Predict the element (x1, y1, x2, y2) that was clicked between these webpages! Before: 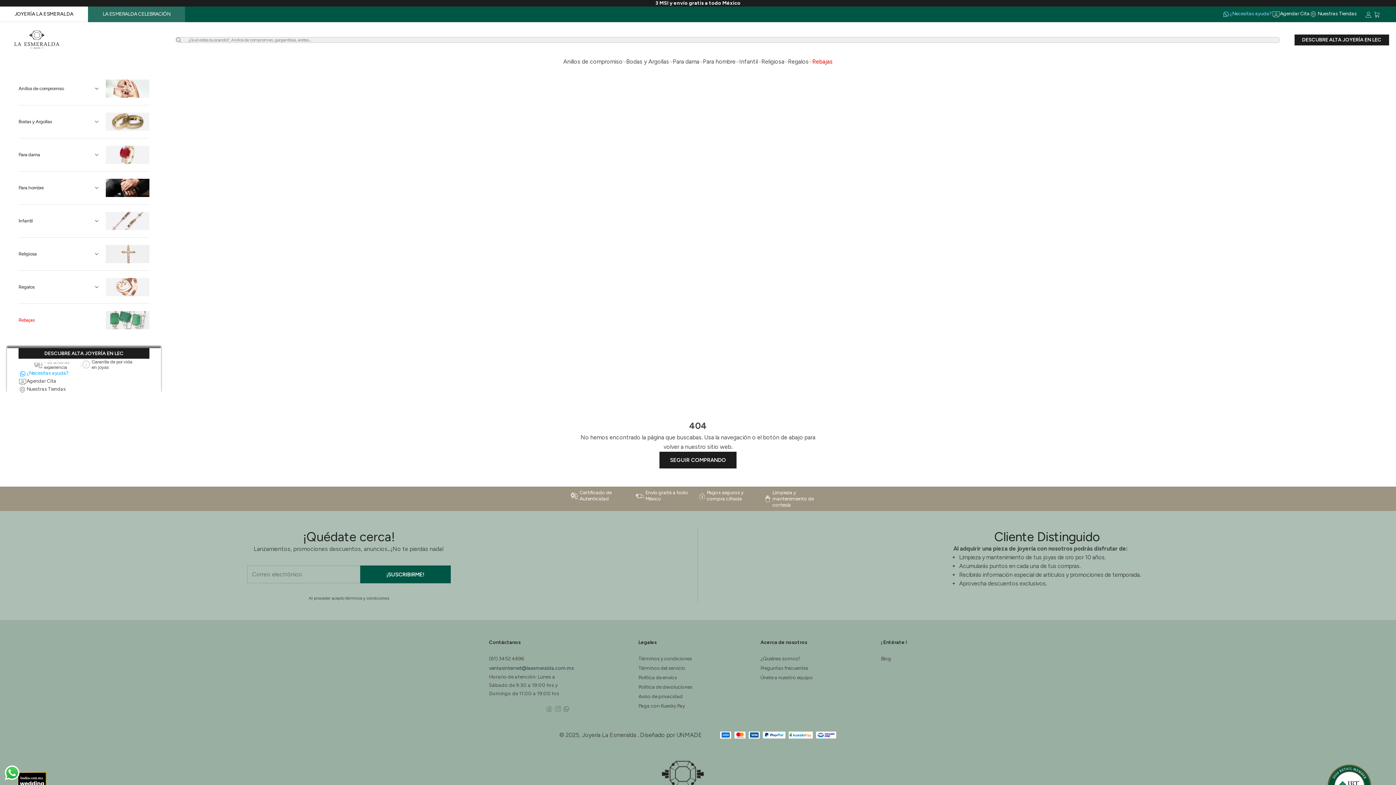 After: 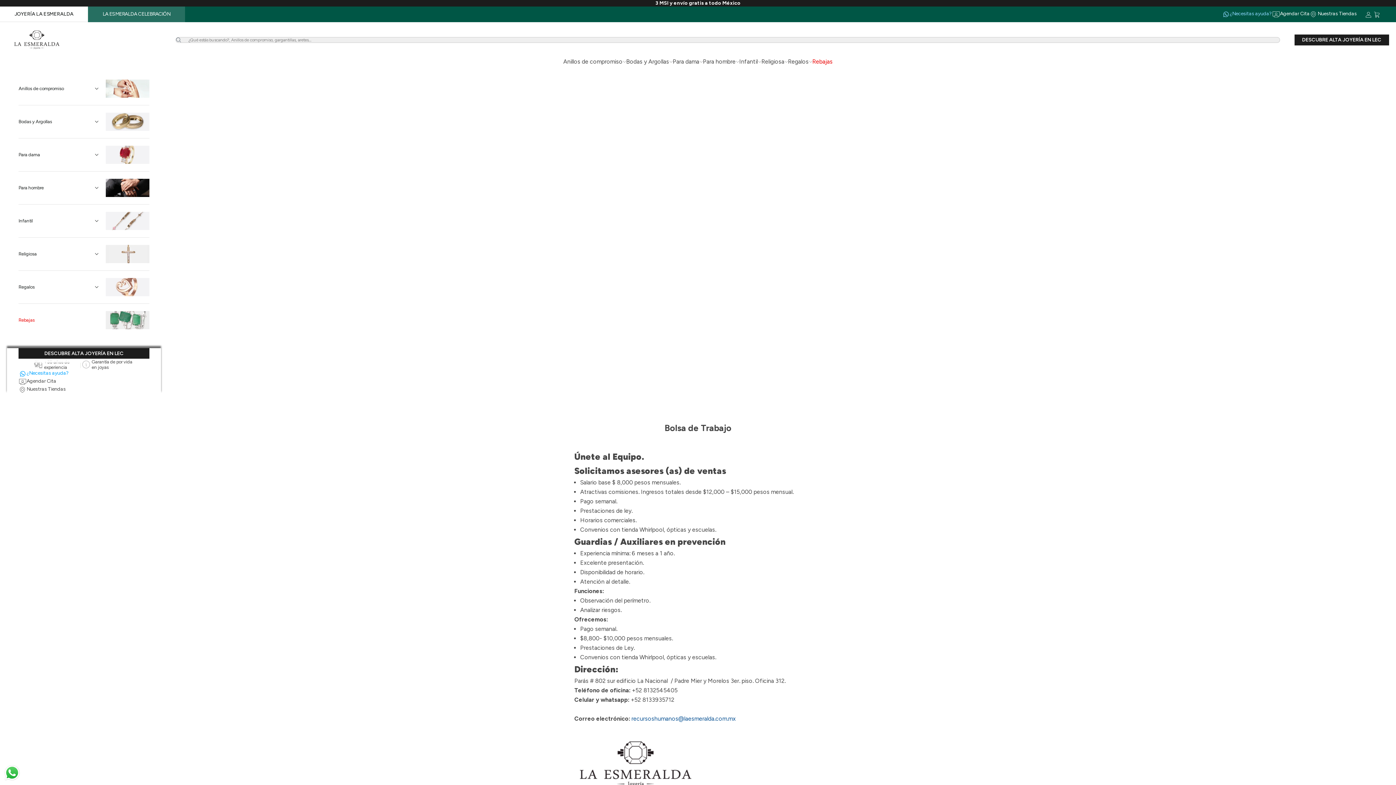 Action: bbox: (760, 674, 813, 681) label: Únete a nuestro equipo